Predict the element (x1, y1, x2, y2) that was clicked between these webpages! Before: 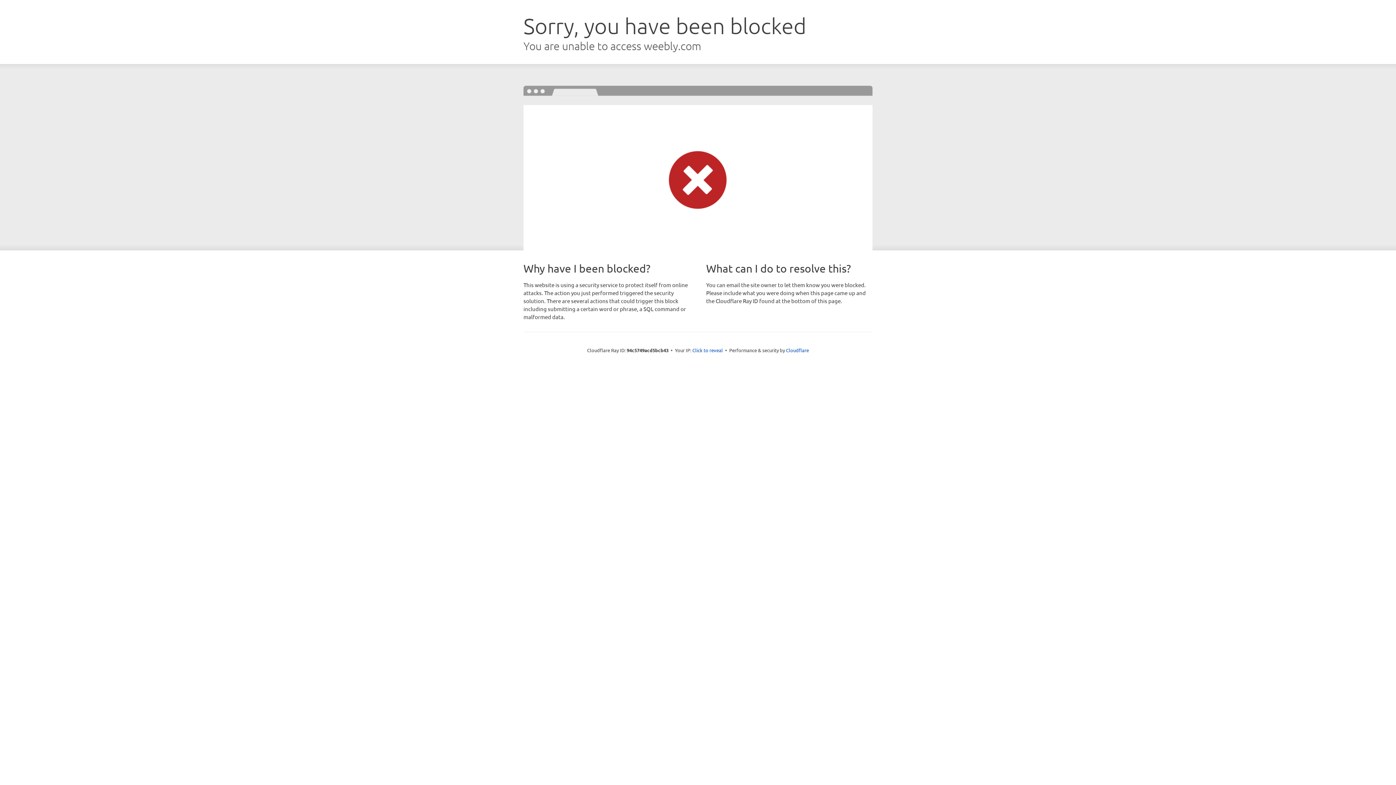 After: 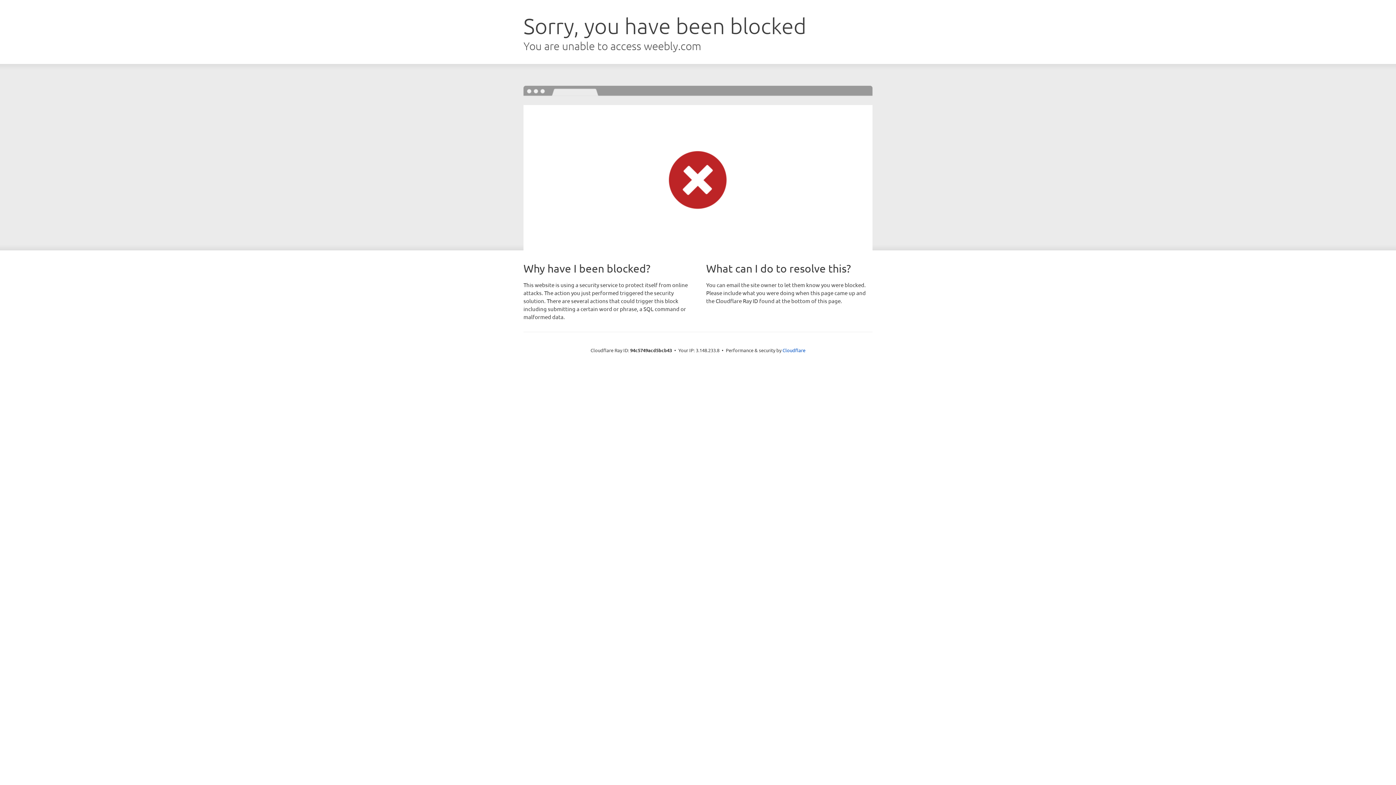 Action: label: Click to reveal bbox: (692, 346, 723, 353)